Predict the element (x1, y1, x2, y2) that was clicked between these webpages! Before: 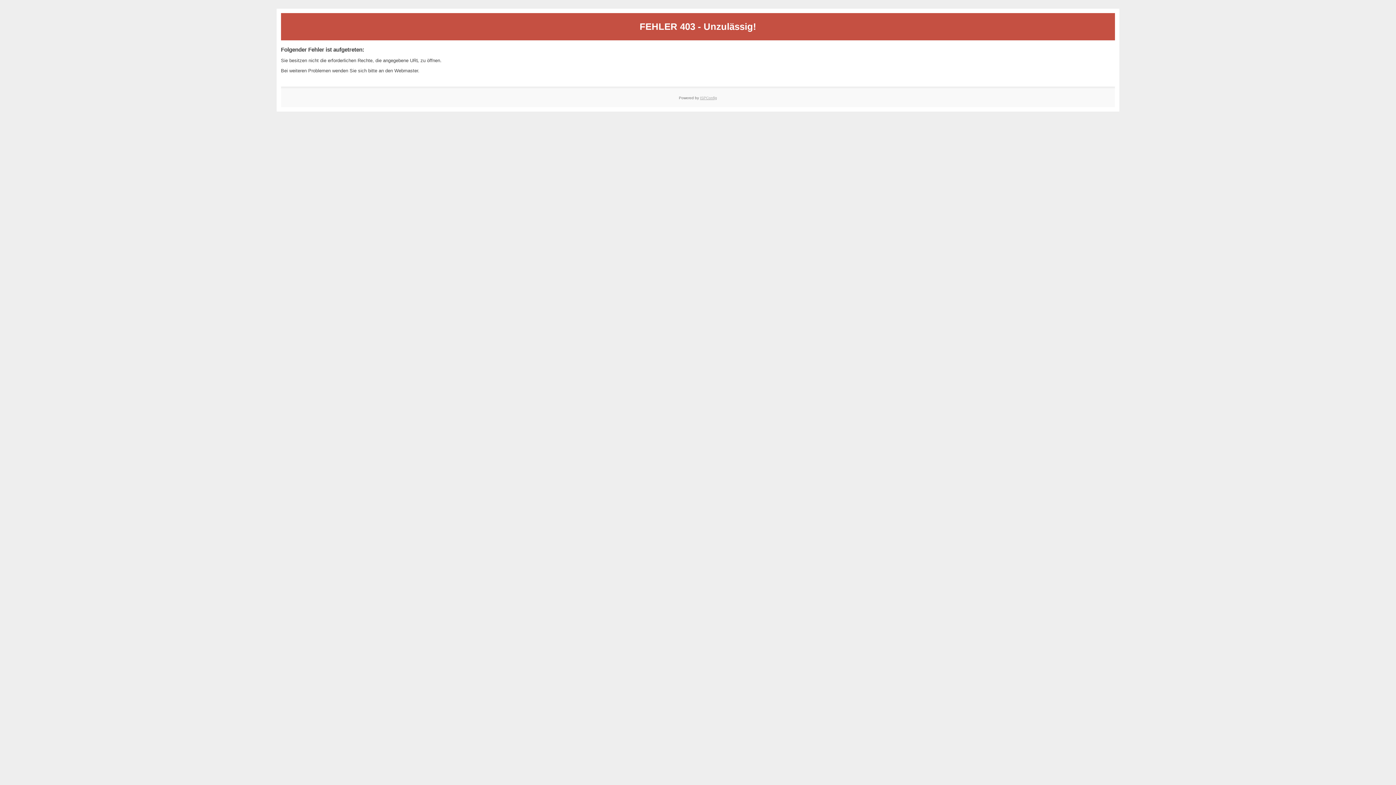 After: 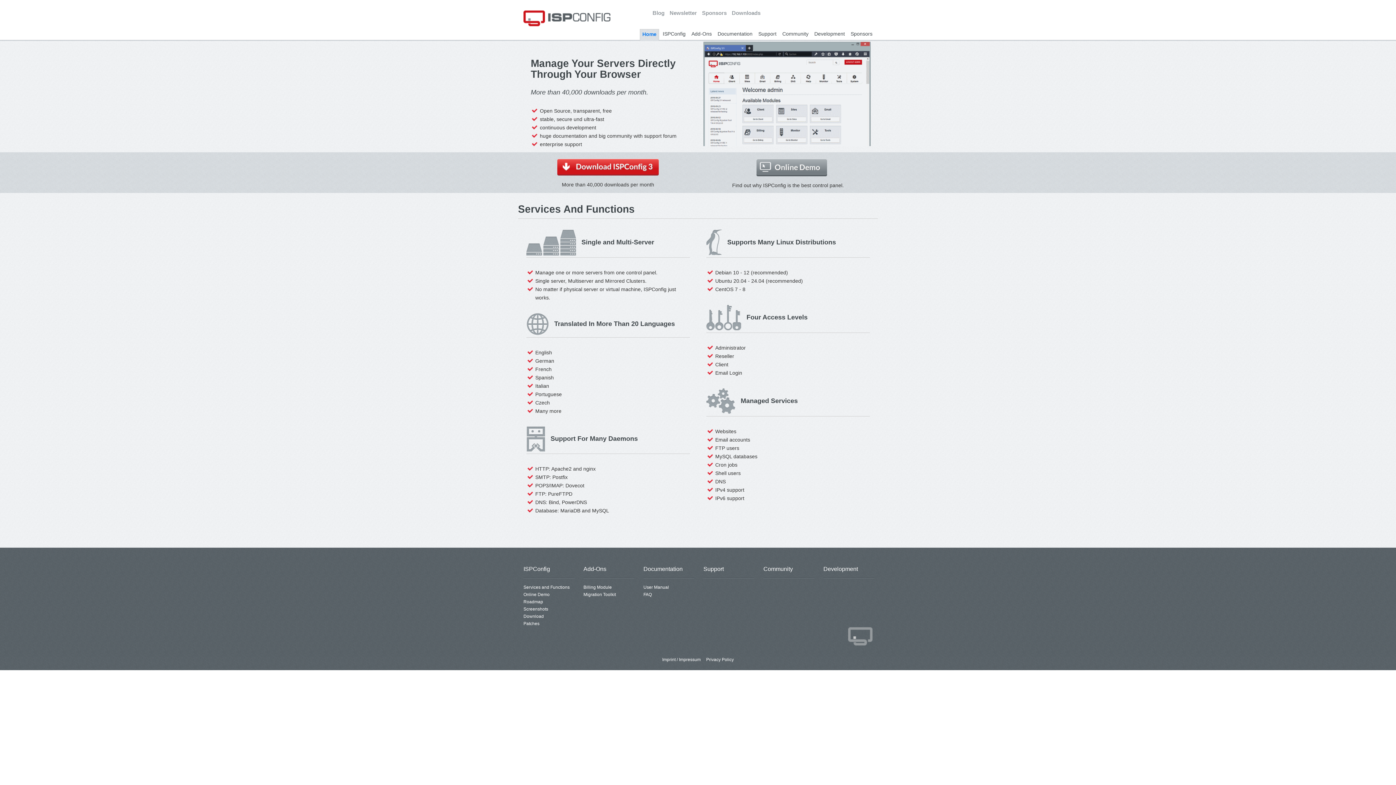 Action: label: ISPConfig bbox: (700, 95, 717, 99)